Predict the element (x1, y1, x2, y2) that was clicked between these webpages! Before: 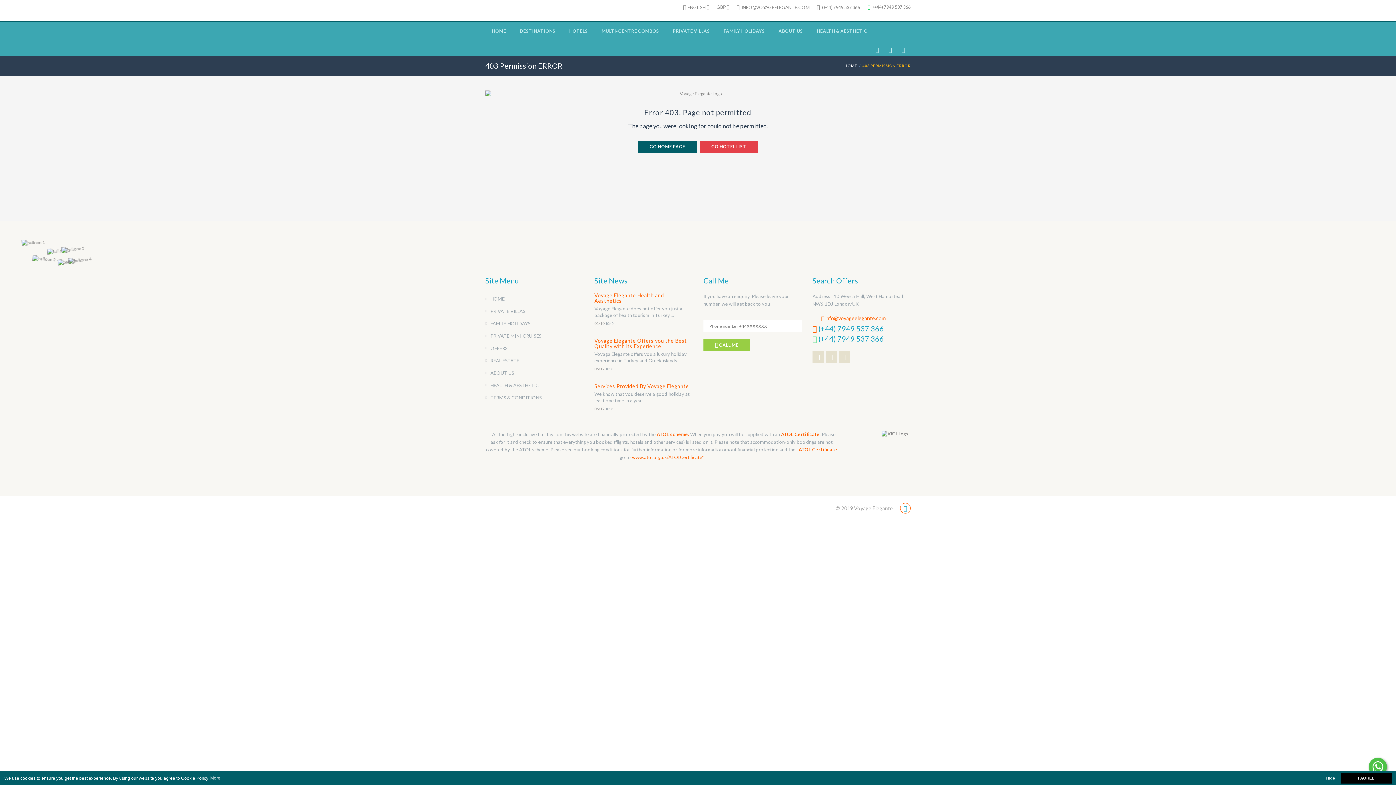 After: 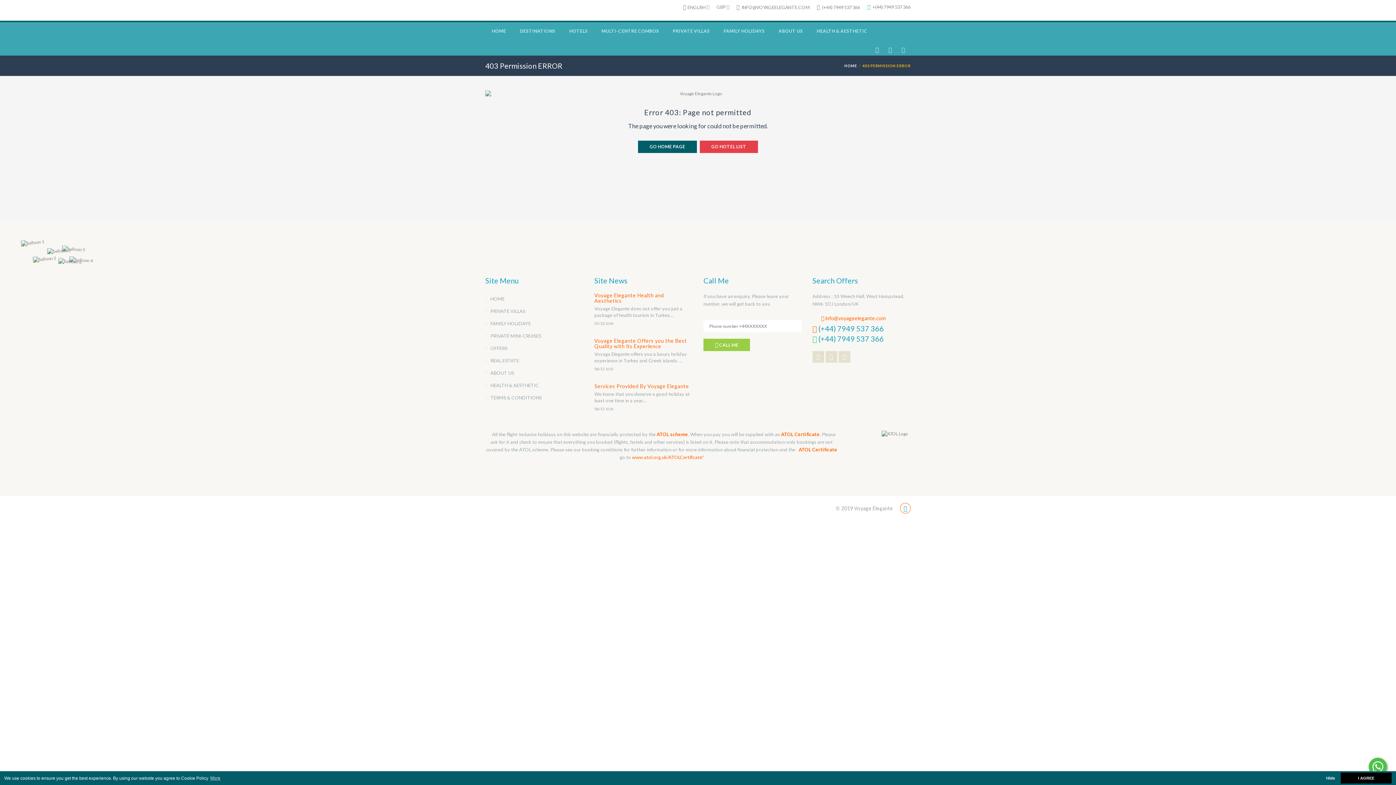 Action: label: PRIVATE VILLAS bbox: (666, 22, 716, 40)